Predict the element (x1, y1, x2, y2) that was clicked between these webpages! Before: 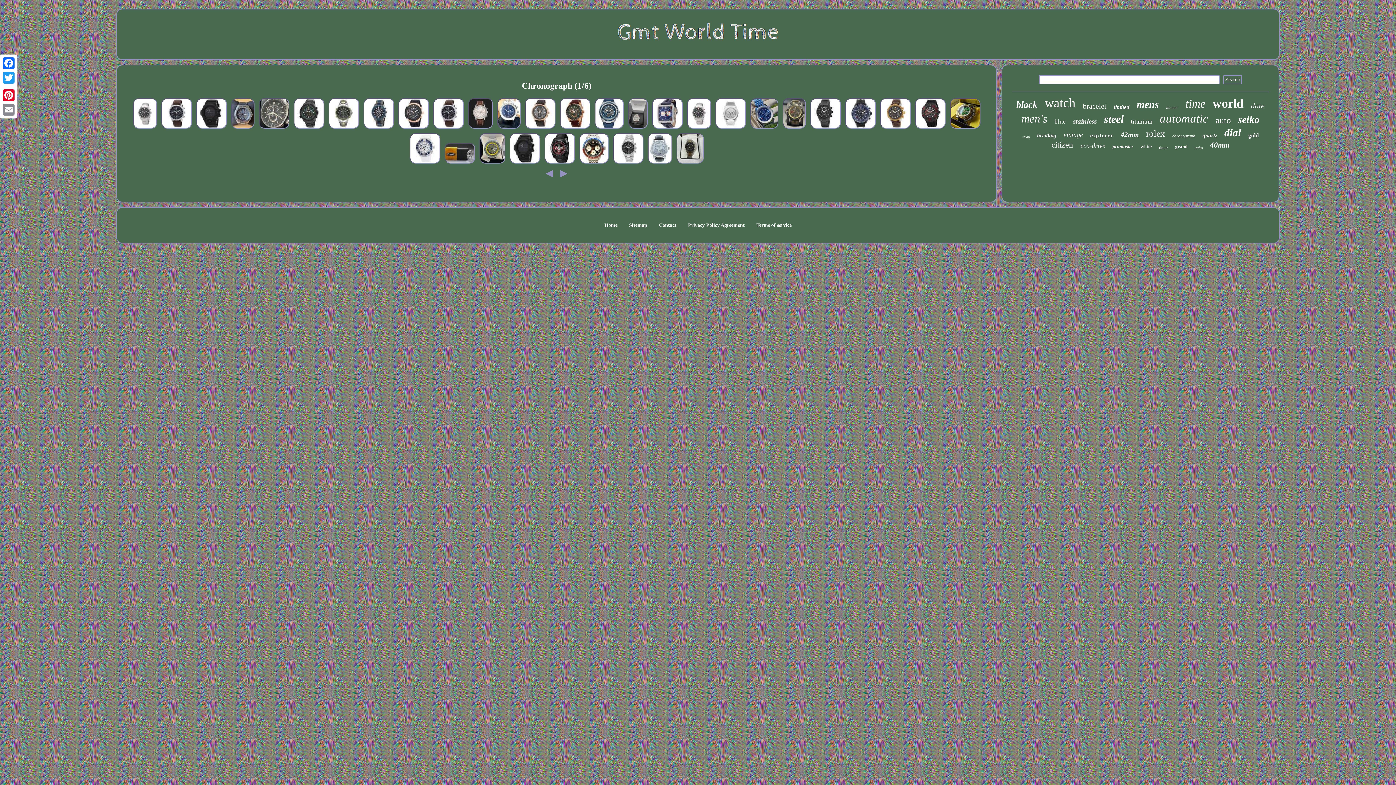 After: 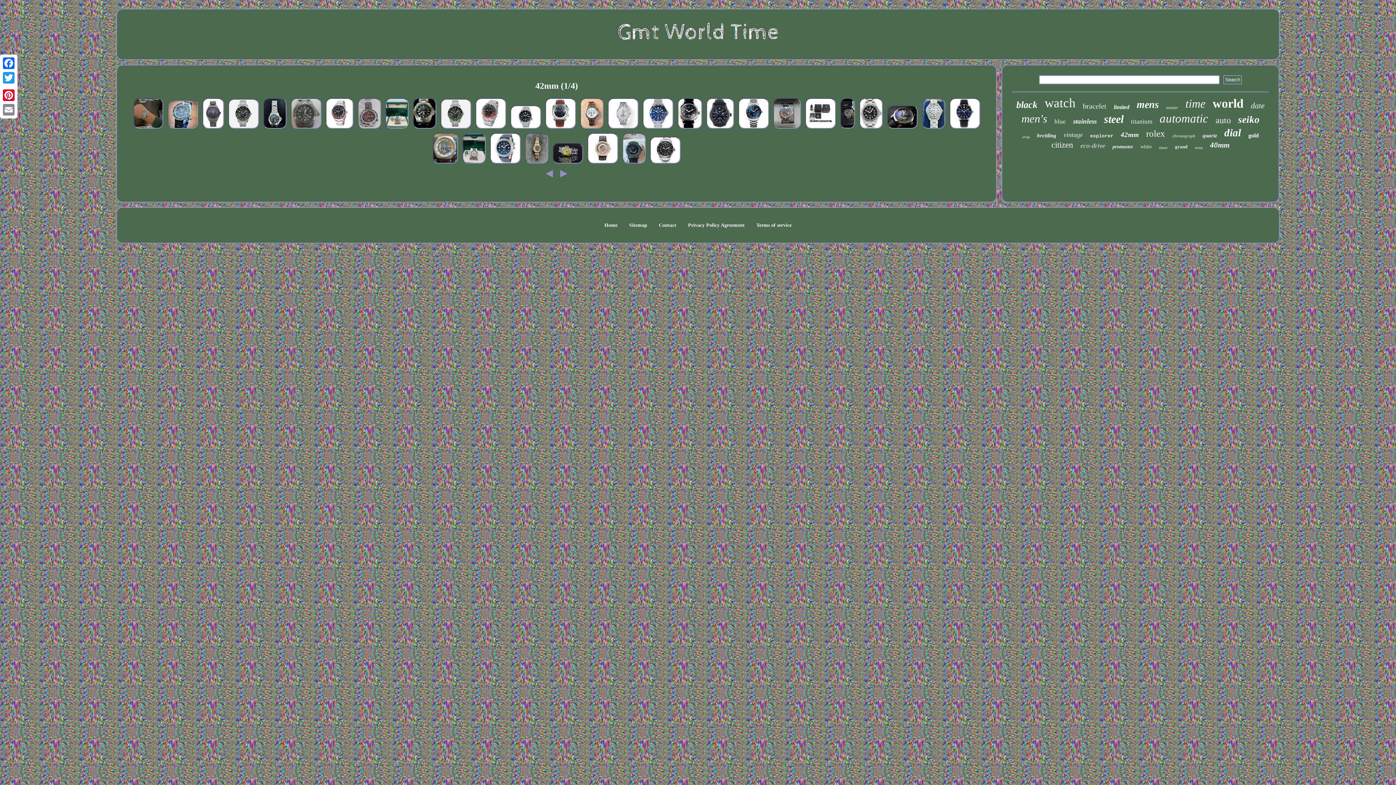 Action: label: 42mm bbox: (1120, 130, 1139, 138)